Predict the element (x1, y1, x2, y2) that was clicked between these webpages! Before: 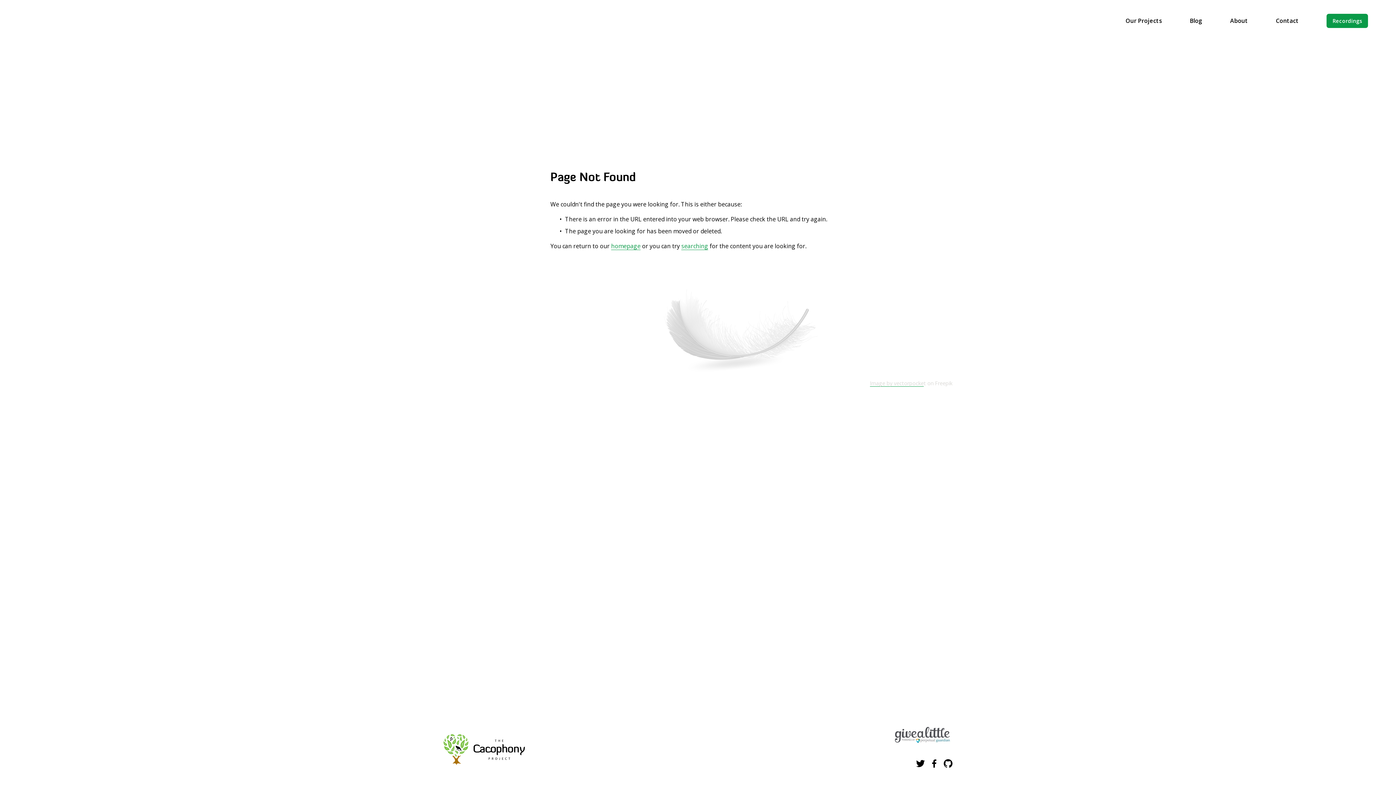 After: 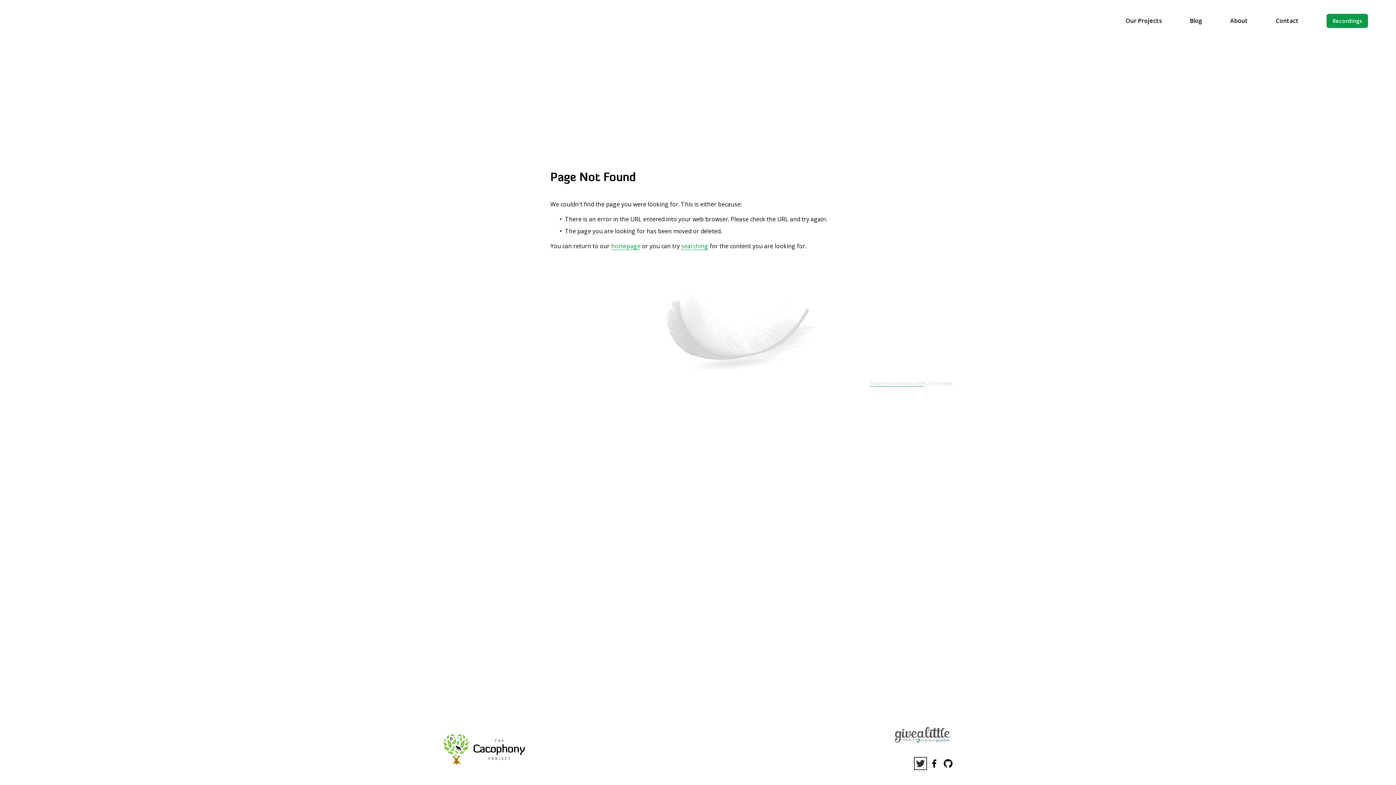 Action: bbox: (916, 759, 925, 768) label: Twitter